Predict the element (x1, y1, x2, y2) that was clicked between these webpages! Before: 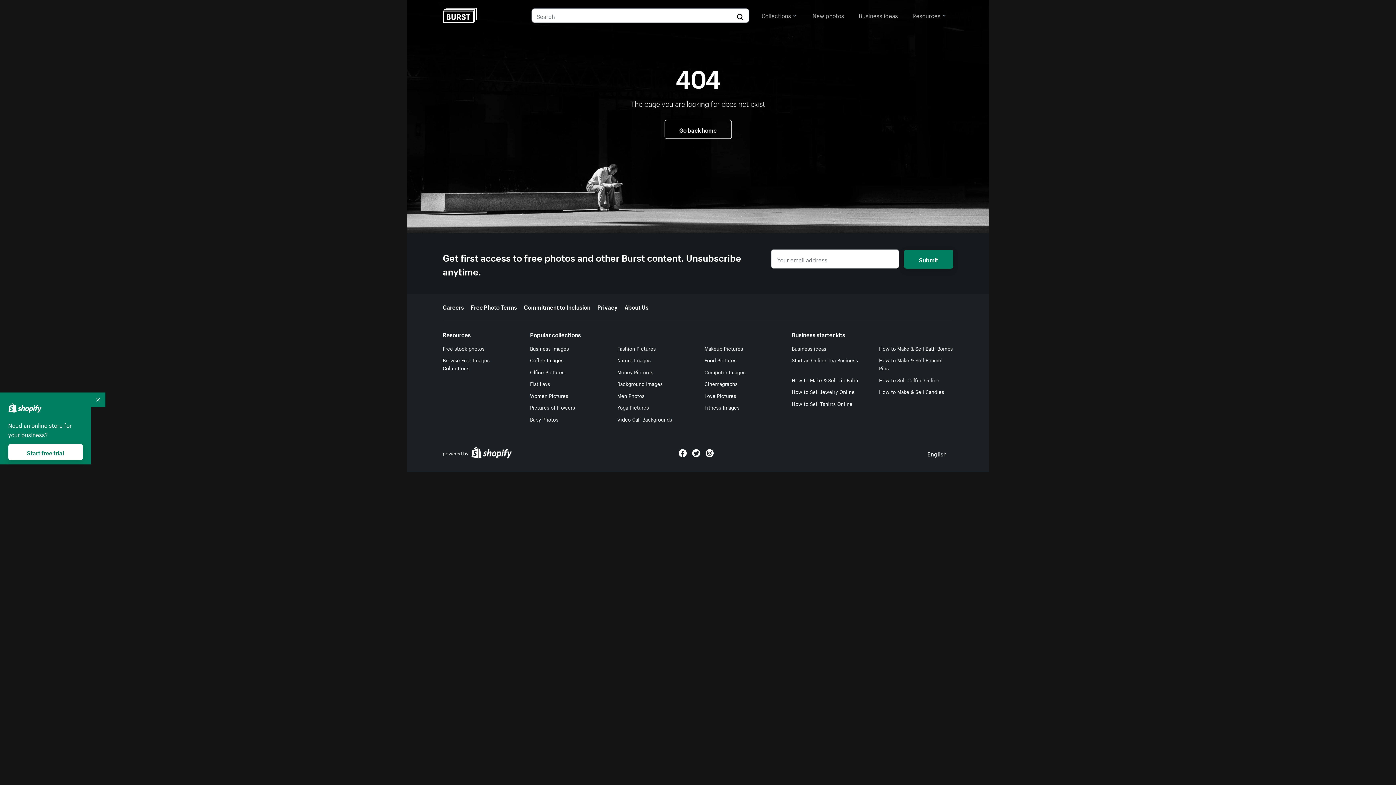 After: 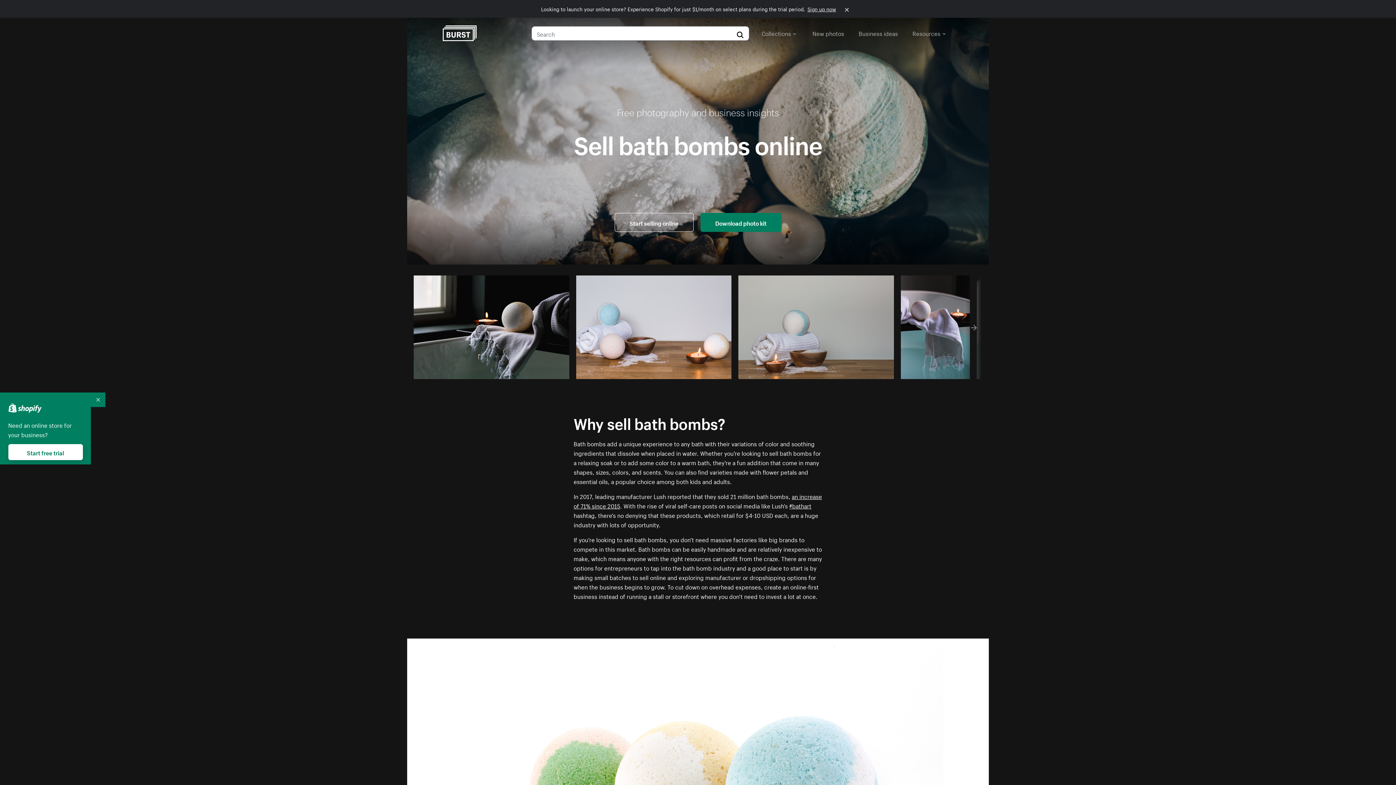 Action: bbox: (879, 342, 953, 354) label: How to Make & Sell Bath Bombs